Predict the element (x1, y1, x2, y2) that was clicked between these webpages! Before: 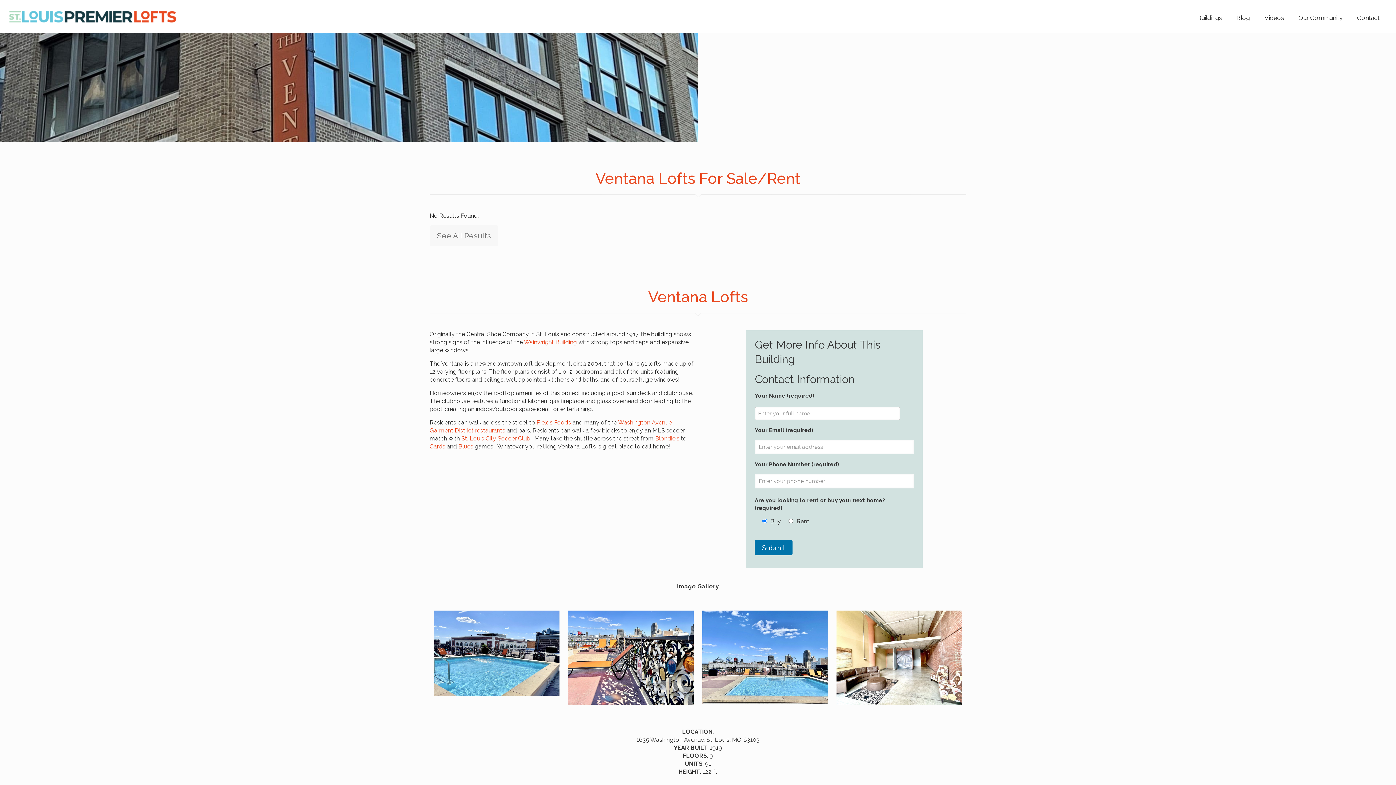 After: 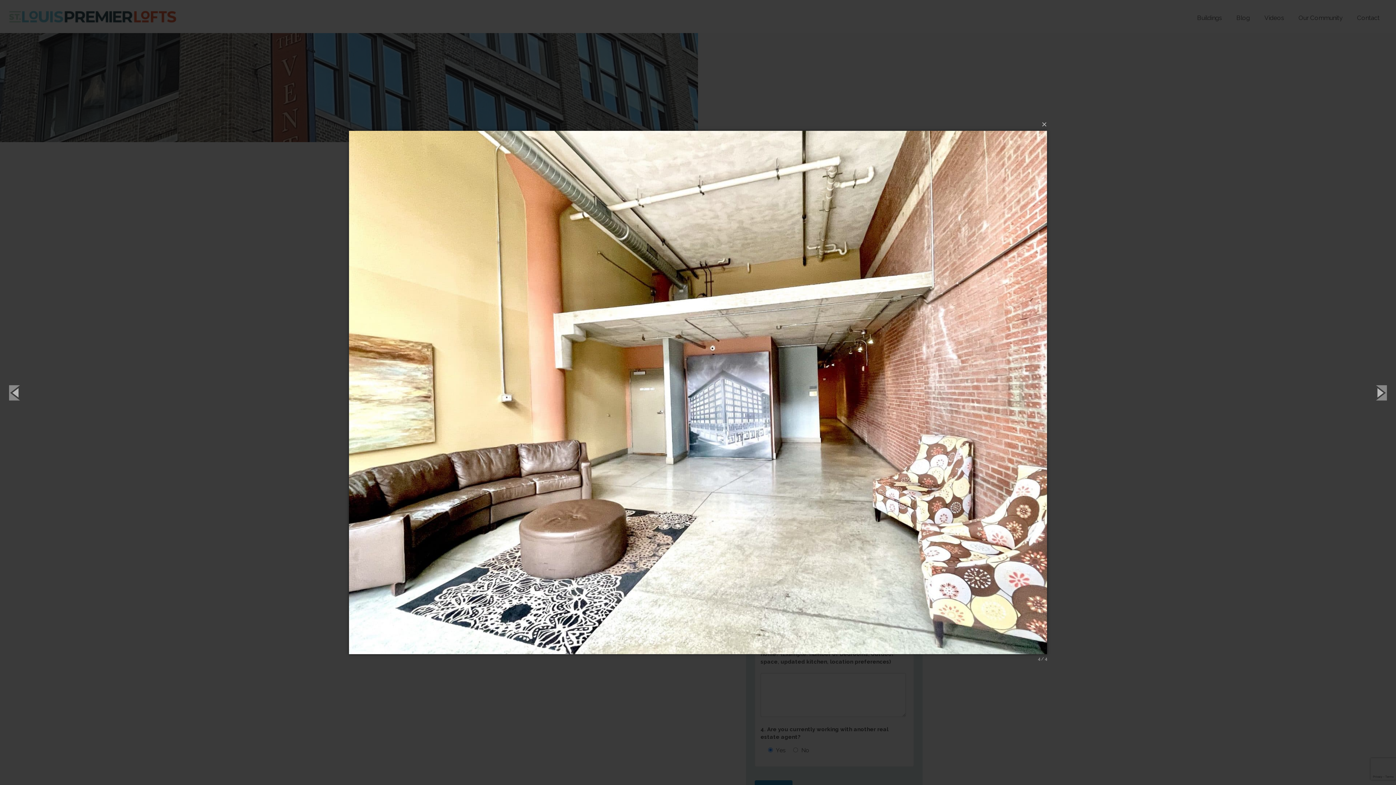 Action: bbox: (836, 610, 961, 704)